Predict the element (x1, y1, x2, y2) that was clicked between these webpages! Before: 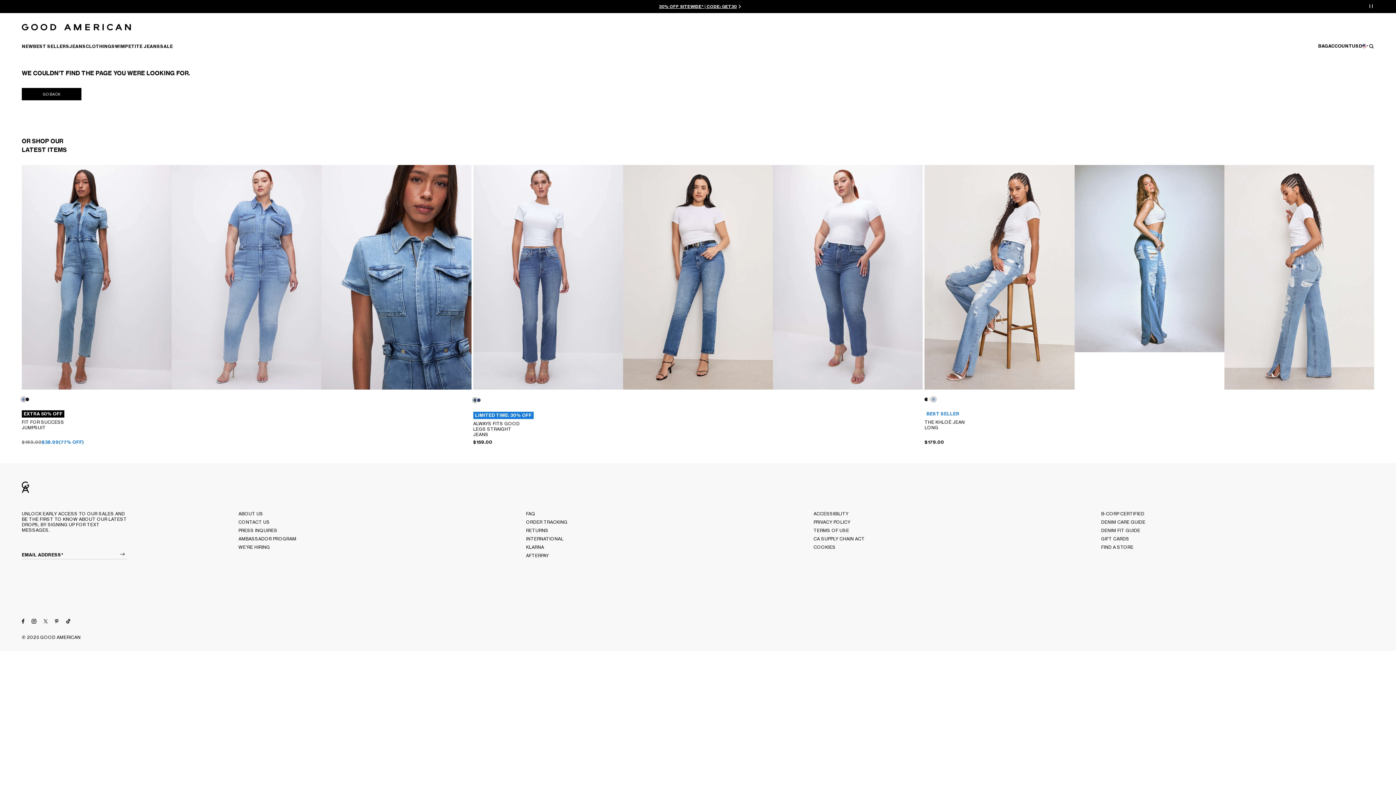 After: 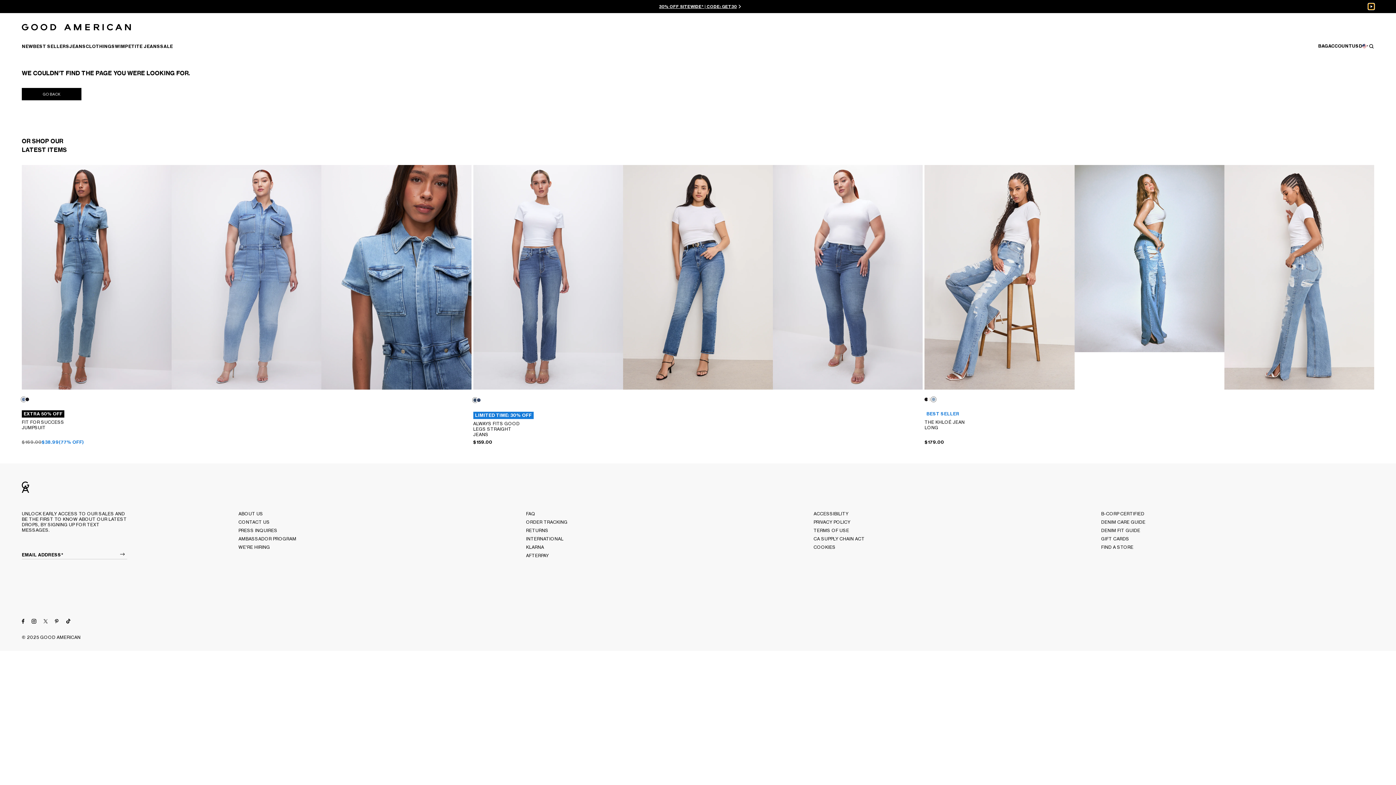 Action: bbox: (1368, 3, 1374, 9)